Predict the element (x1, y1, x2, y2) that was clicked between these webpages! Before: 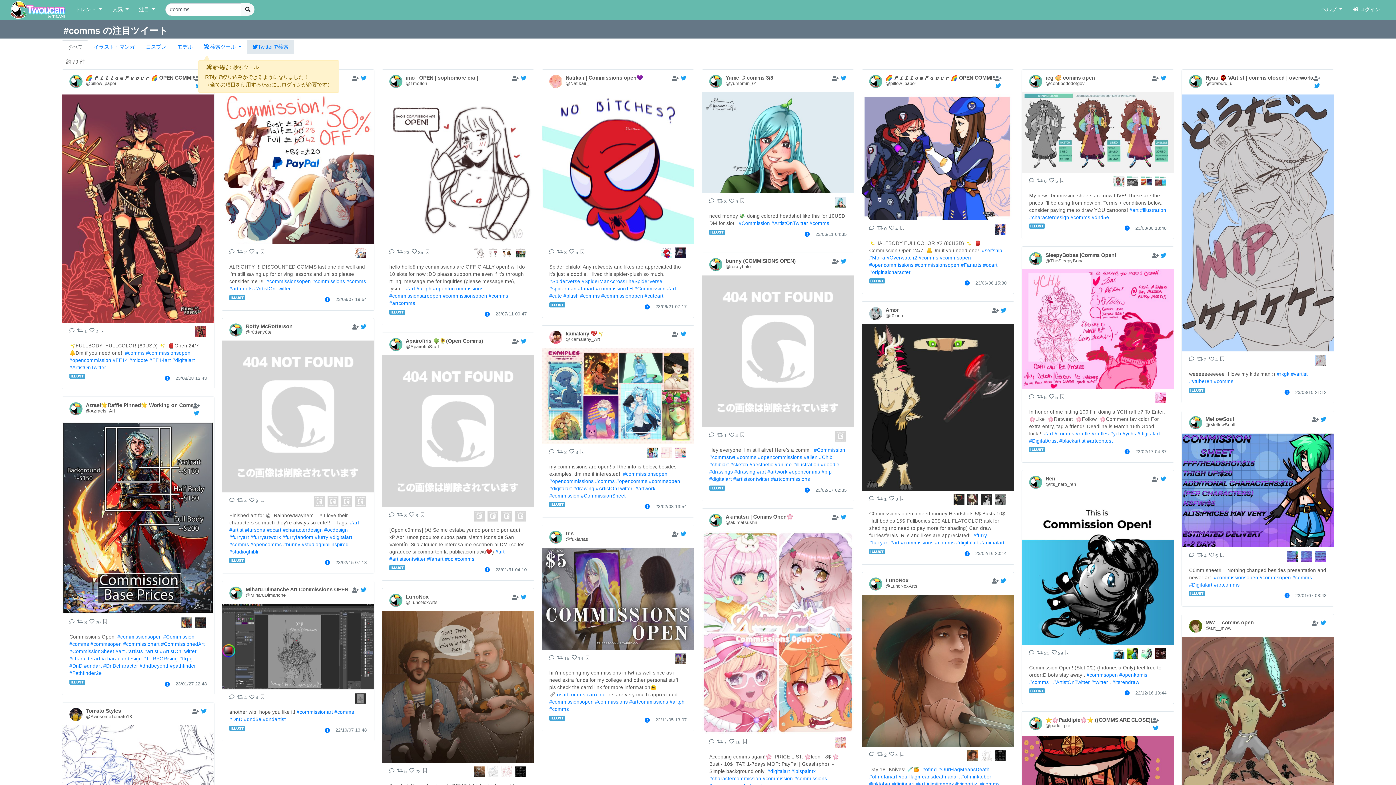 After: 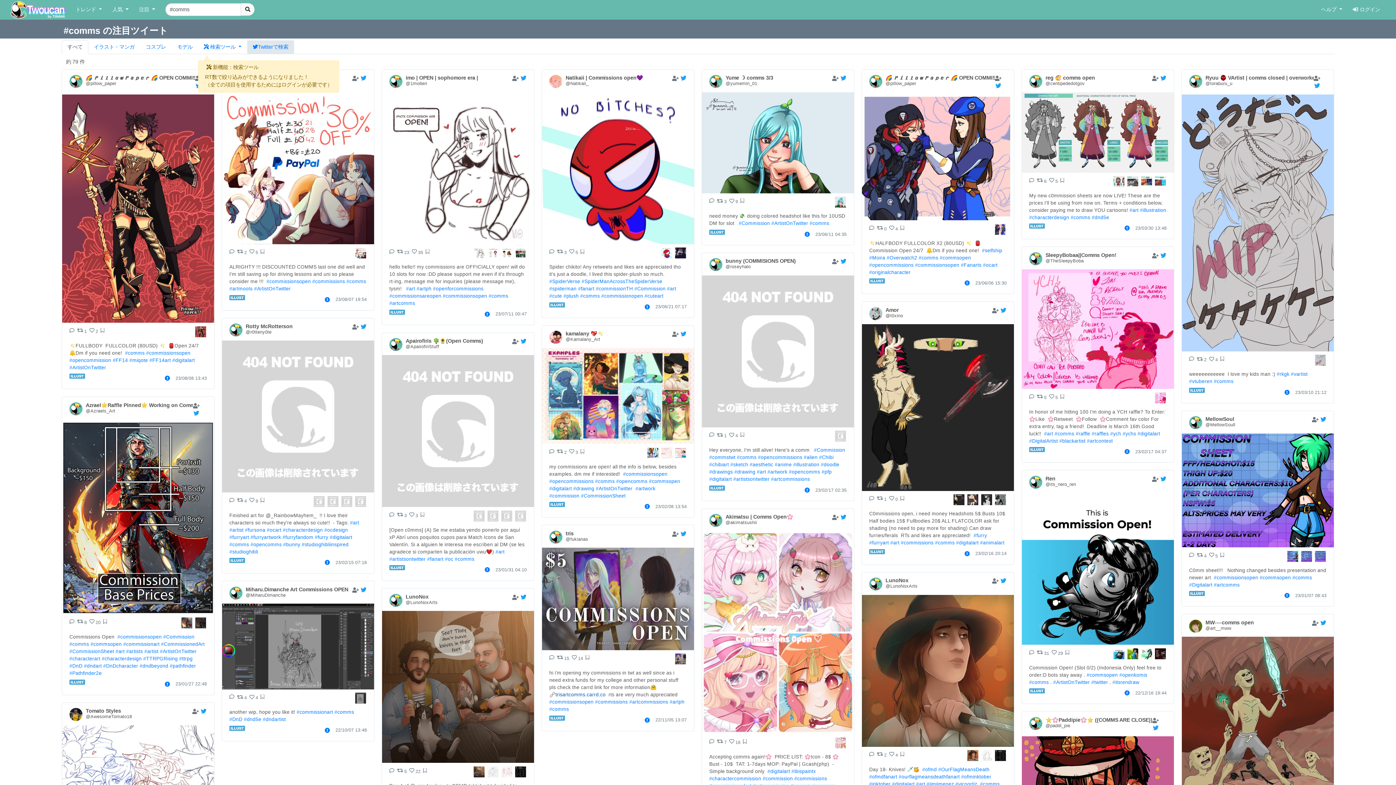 Action: label: trisartcomms.carrd.co bbox: (555, 692, 605, 697)